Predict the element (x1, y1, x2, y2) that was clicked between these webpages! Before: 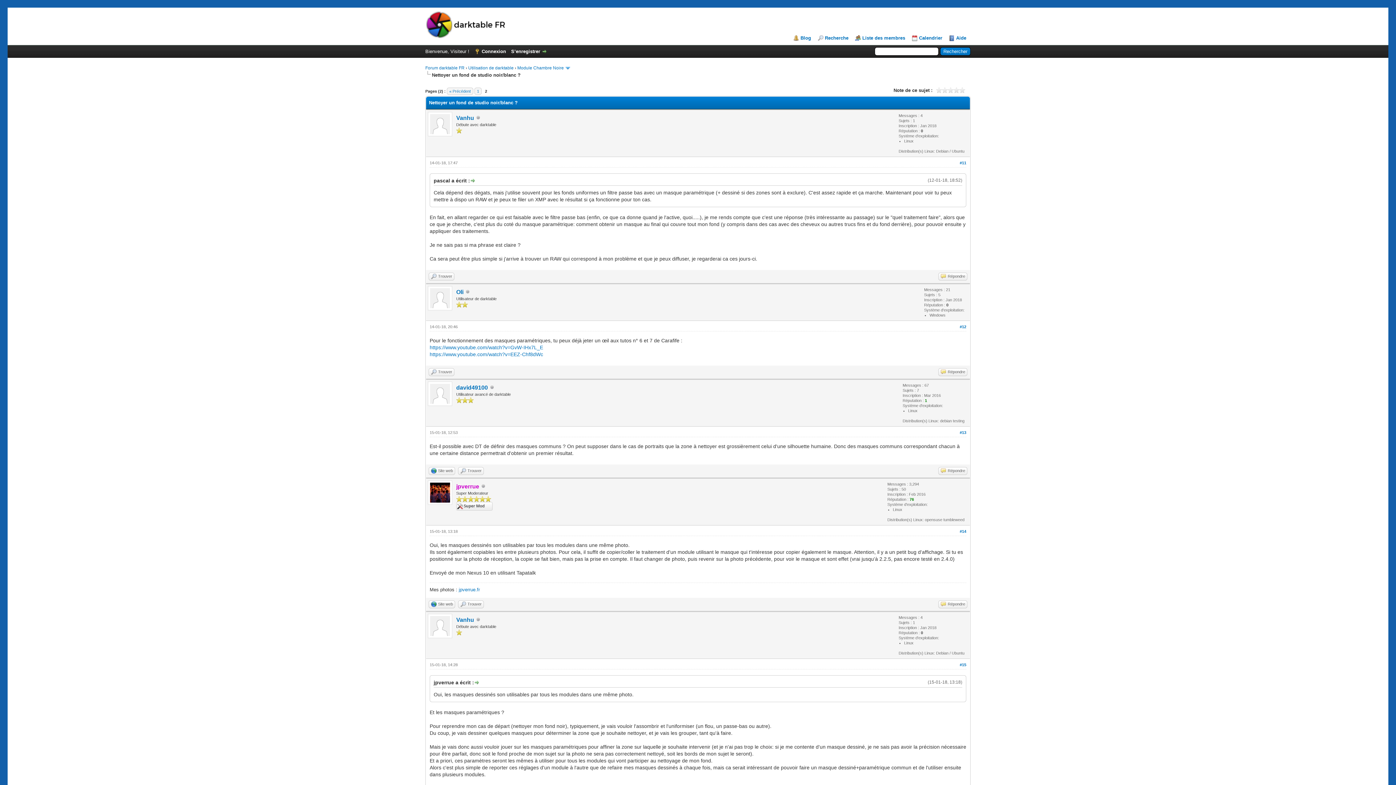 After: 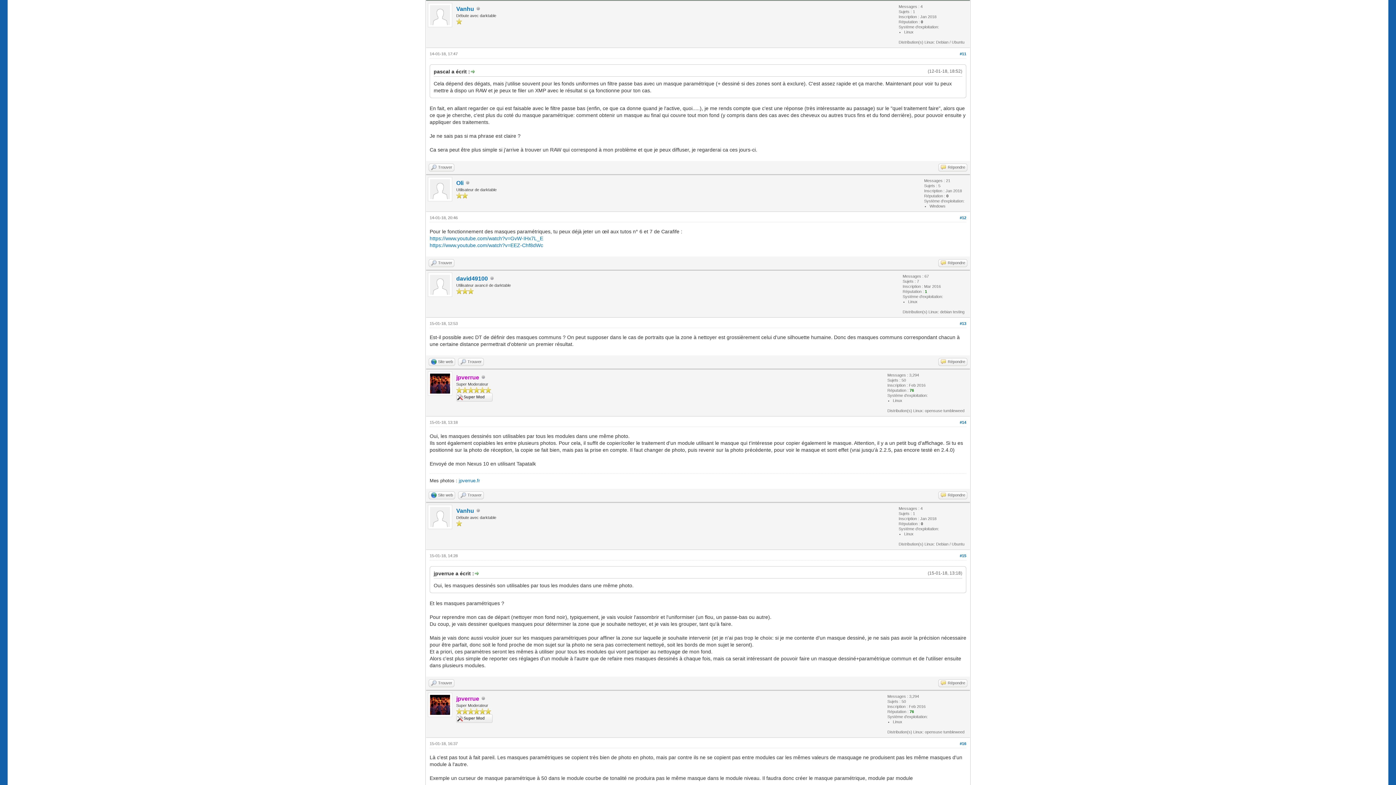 Action: bbox: (960, 160, 966, 165) label: #11